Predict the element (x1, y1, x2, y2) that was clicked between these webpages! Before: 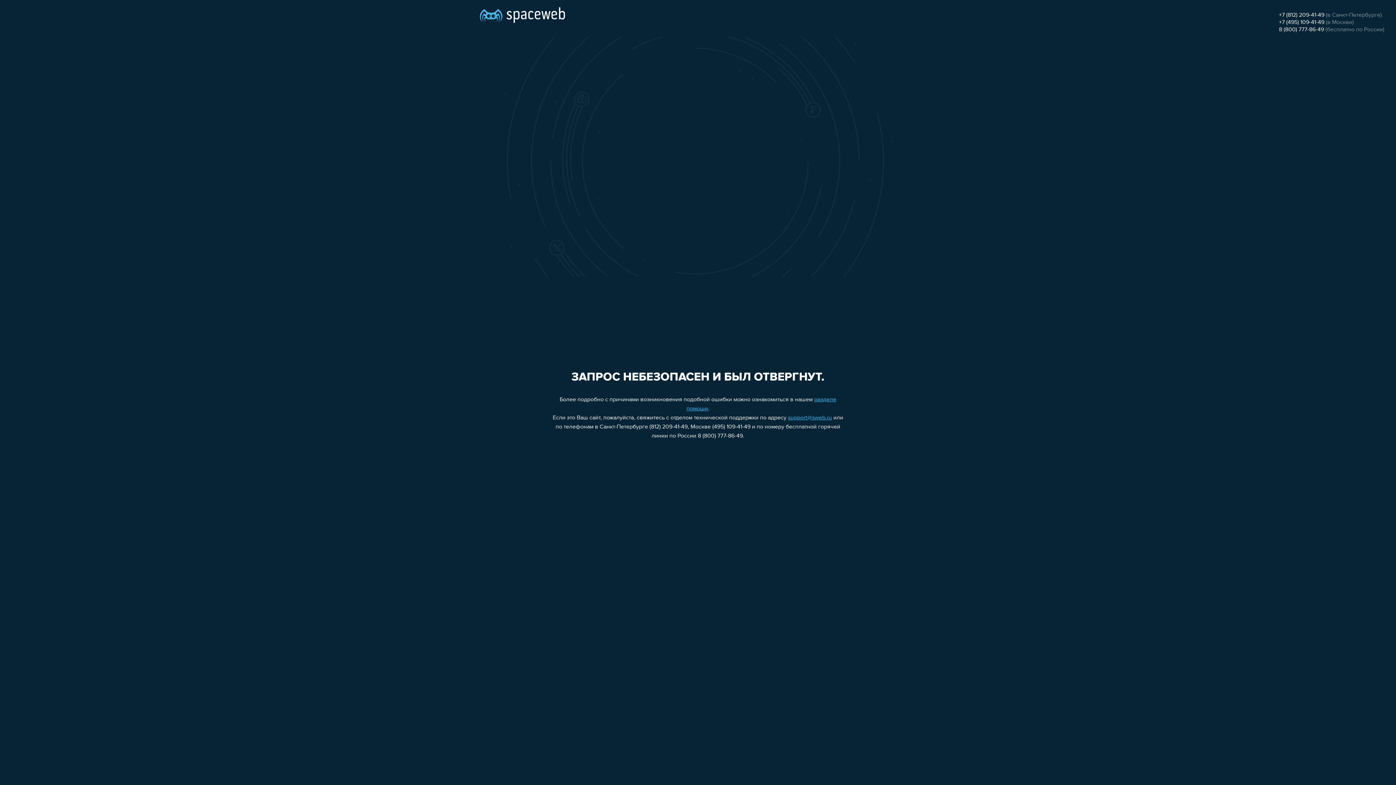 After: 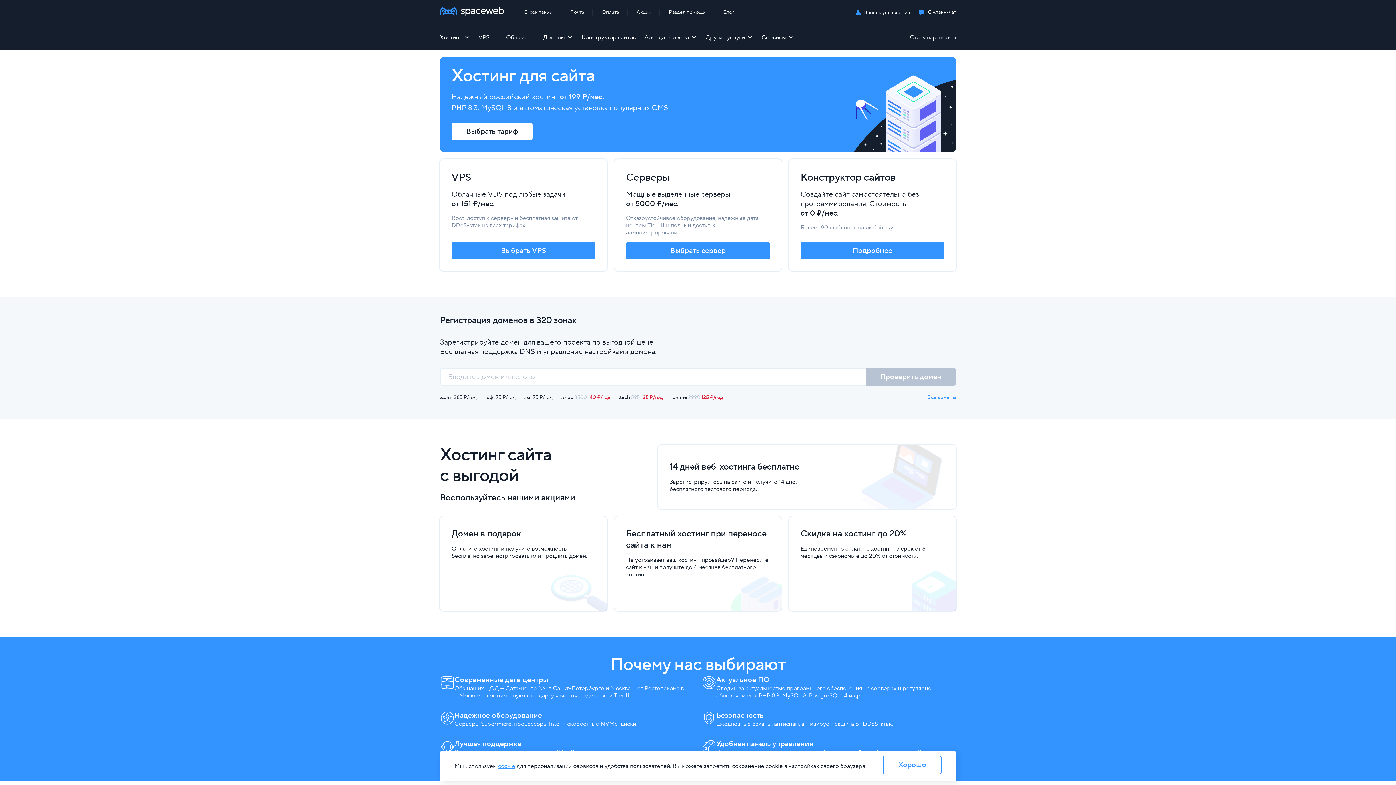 Action: bbox: (480, 0, 565, 25)